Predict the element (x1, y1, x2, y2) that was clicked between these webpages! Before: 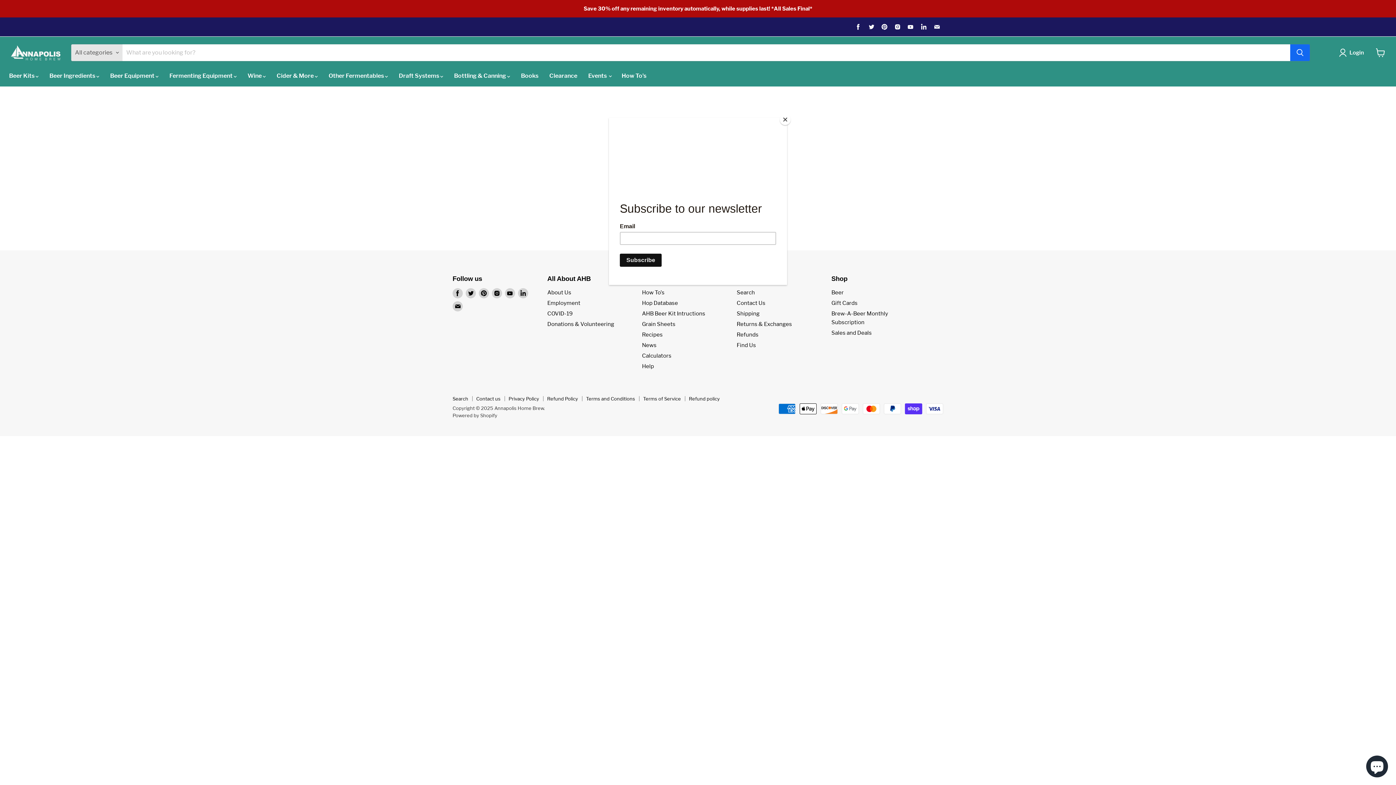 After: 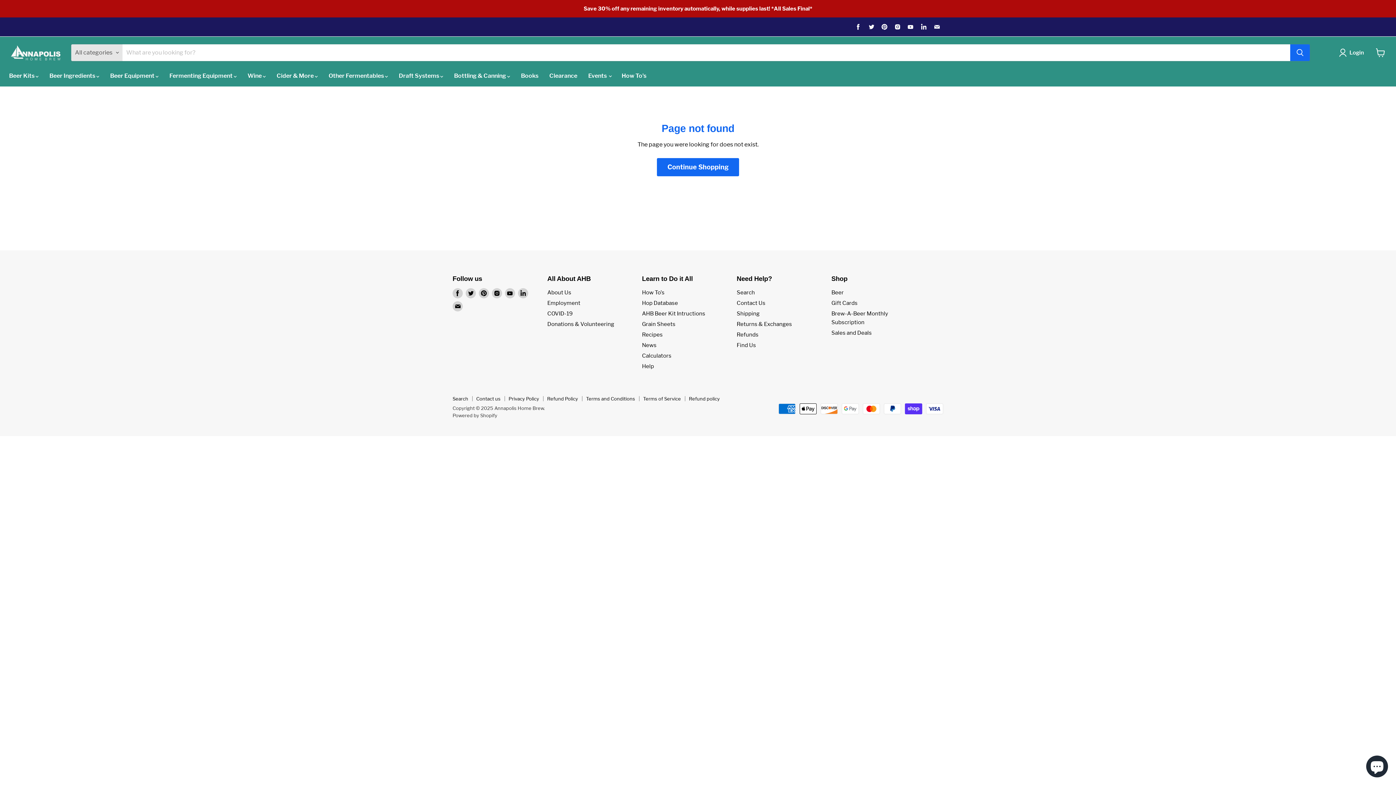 Action: bbox: (780, 114, 790, 125) label: Close